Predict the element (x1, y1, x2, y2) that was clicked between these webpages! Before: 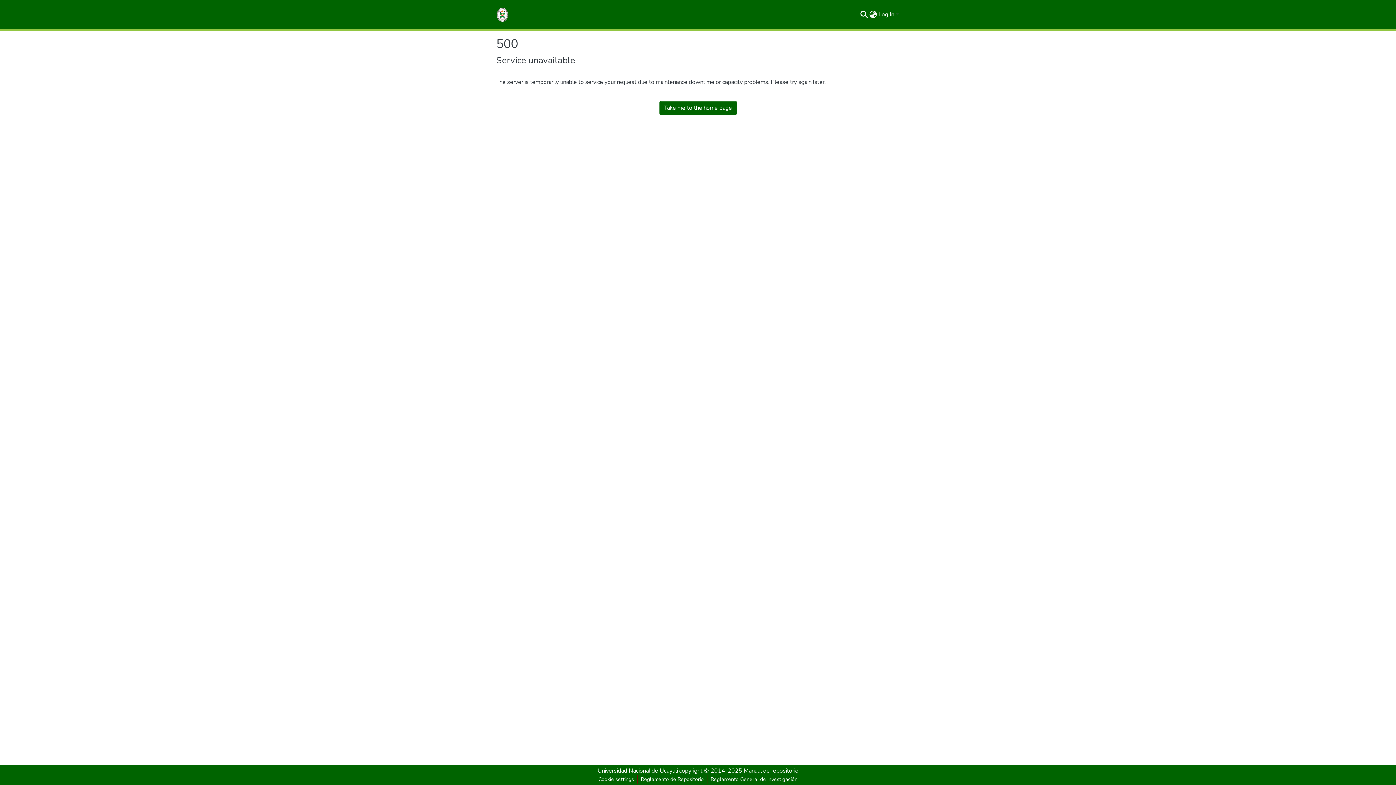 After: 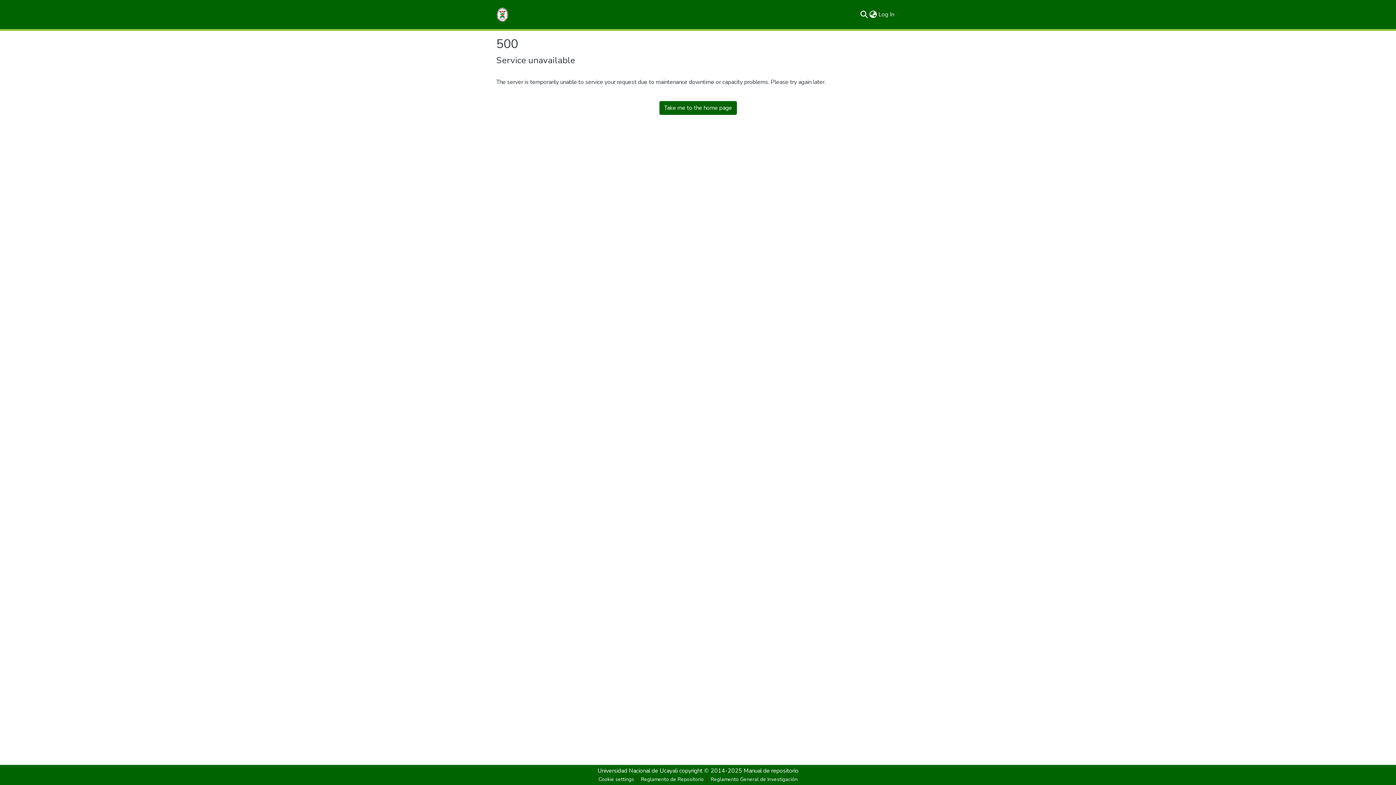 Action: bbox: (707, 775, 801, 784) label: Reglamento General de Investigación